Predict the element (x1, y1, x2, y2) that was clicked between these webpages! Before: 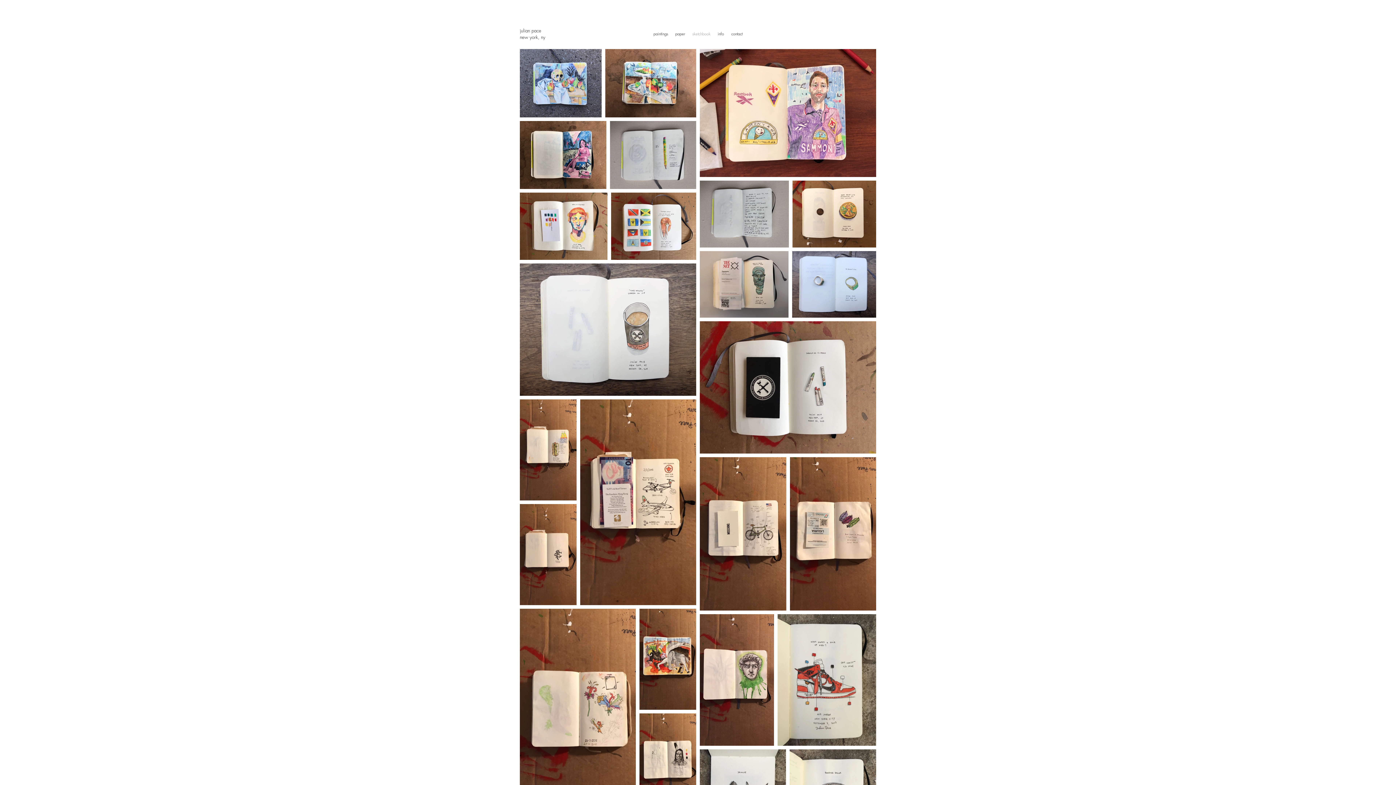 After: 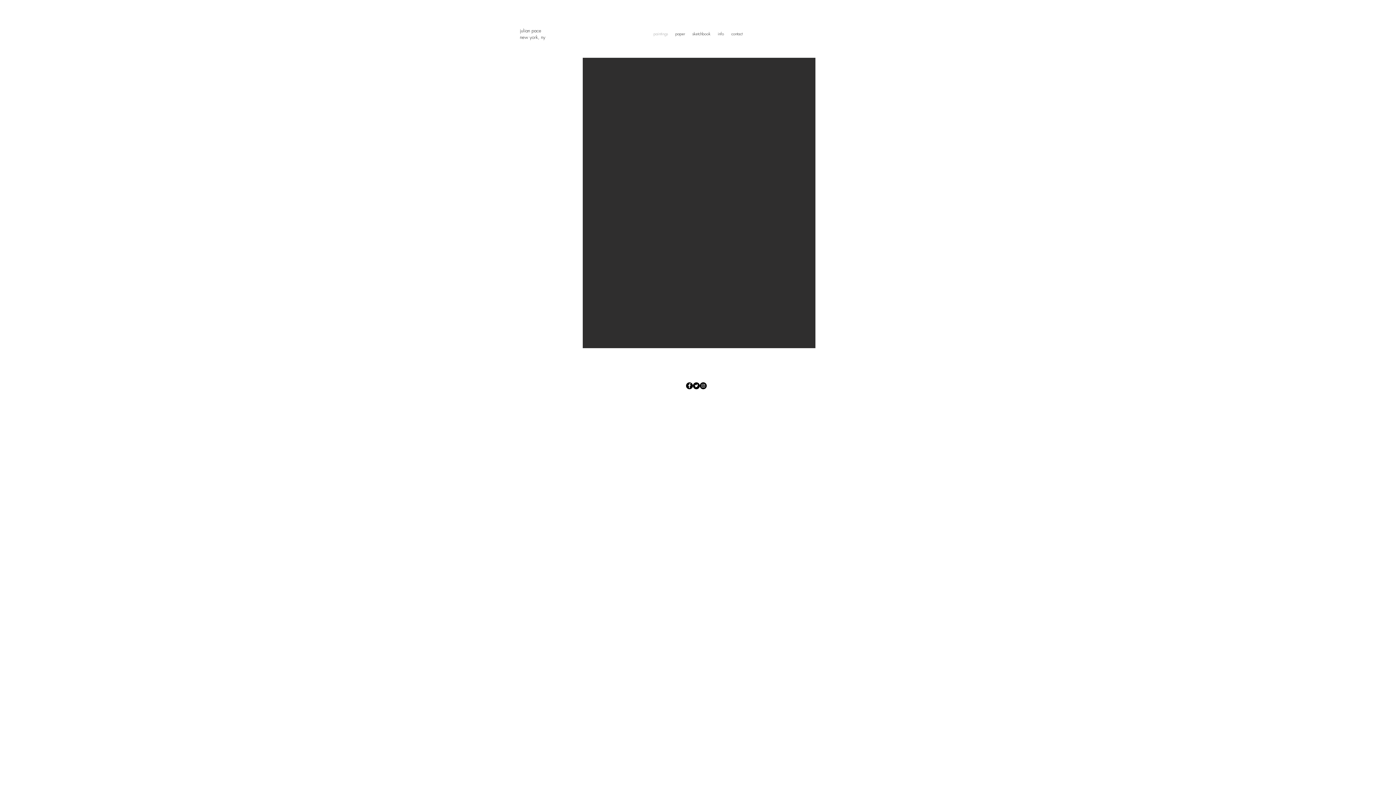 Action: label: paintings bbox: (650, 28, 671, 39)